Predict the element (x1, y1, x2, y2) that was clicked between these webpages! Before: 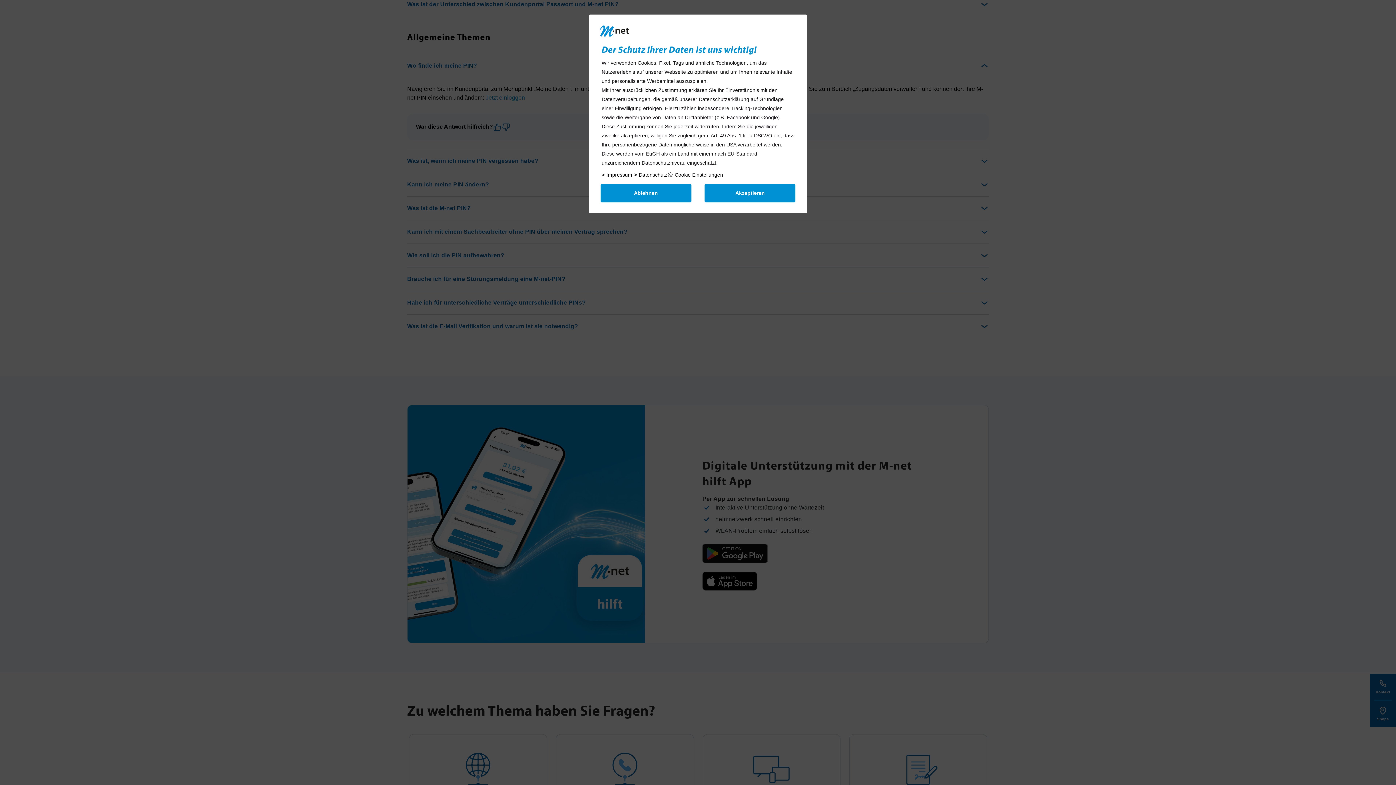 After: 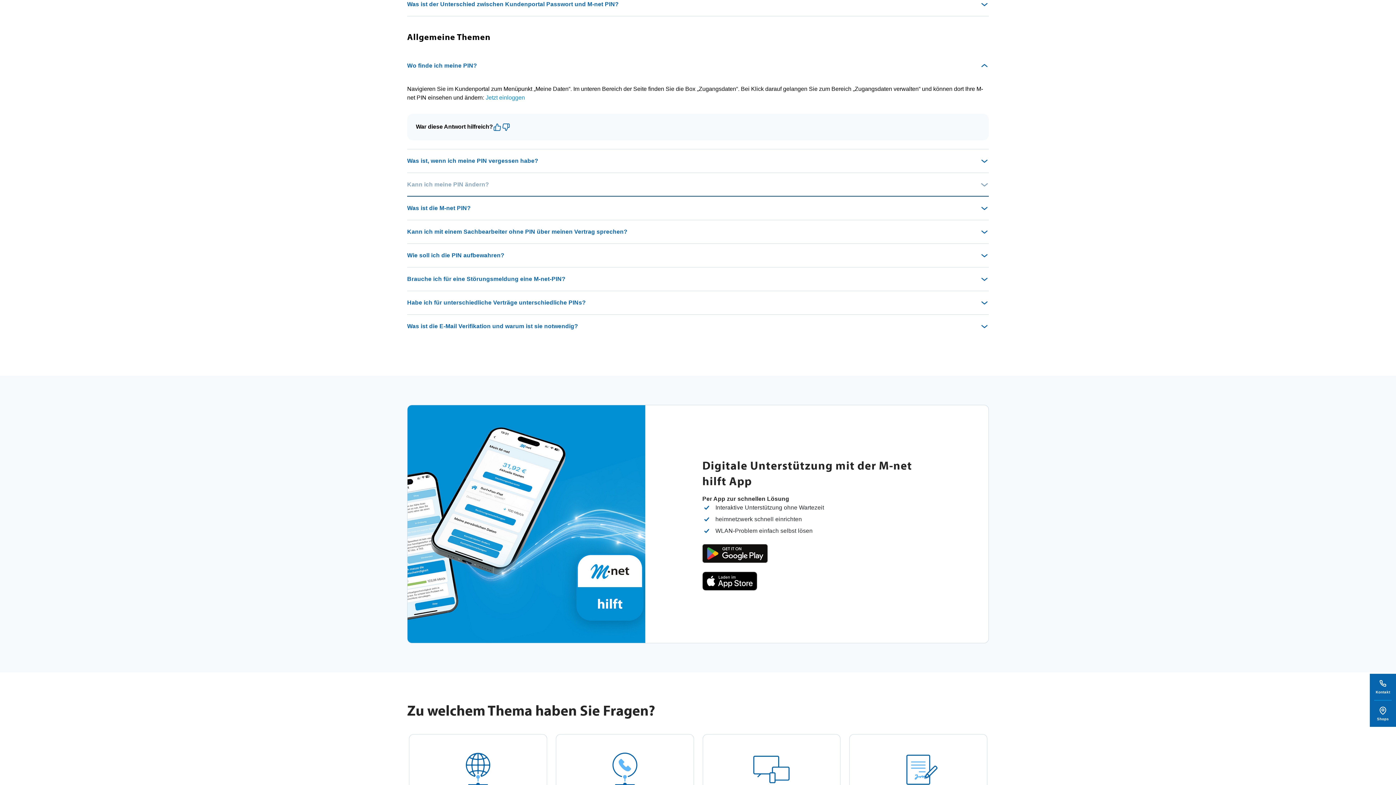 Action: bbox: (704, 180, 795, 198) label: Akzeptieren